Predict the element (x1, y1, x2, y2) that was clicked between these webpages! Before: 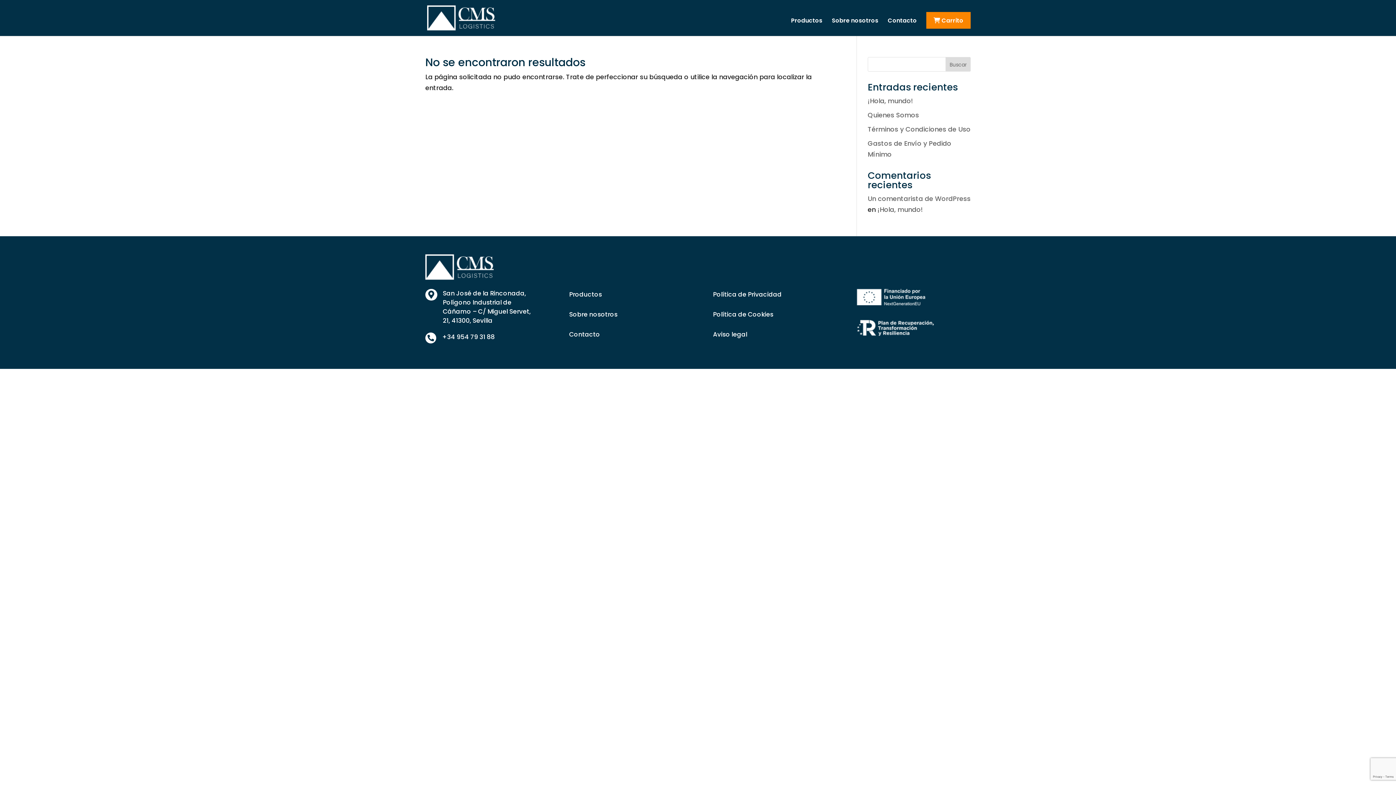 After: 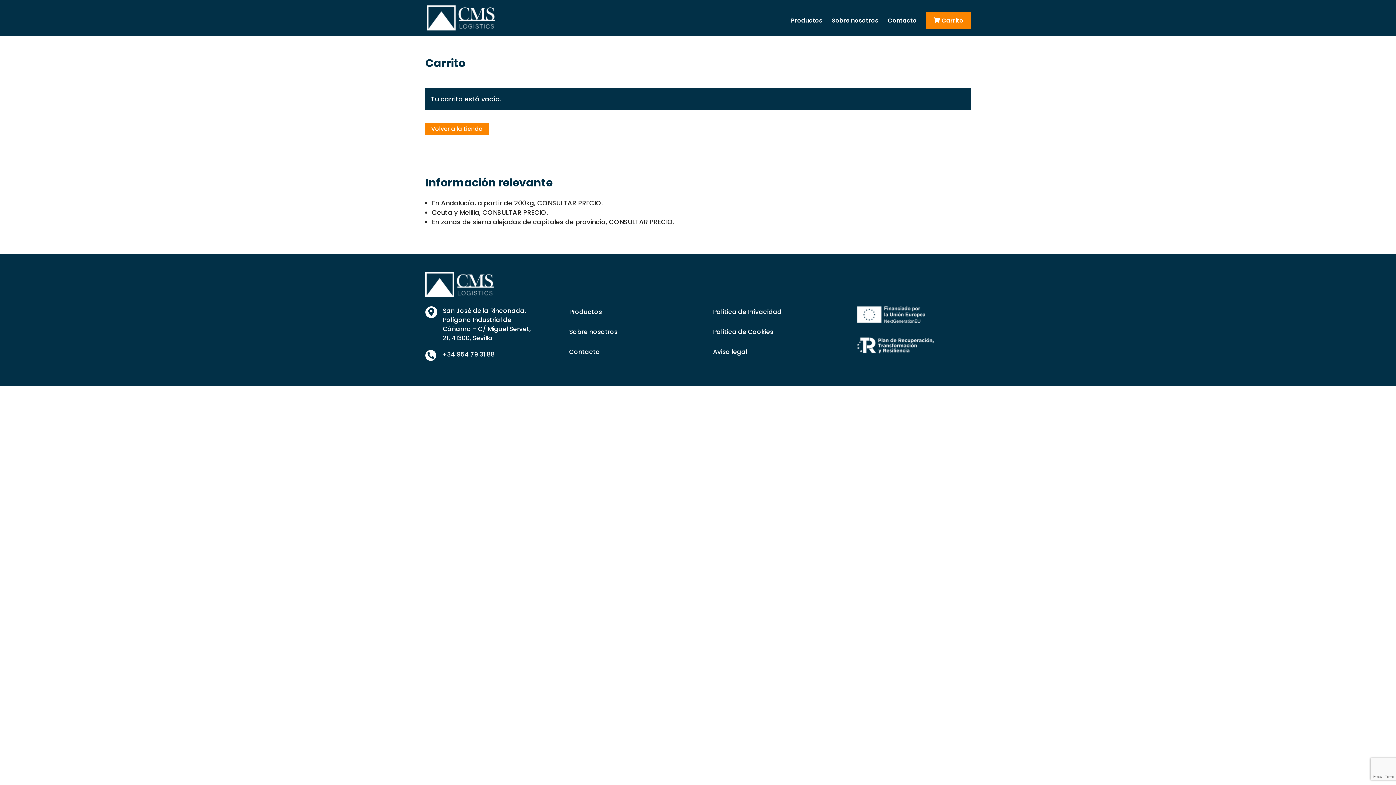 Action: label:  Carrito bbox: (926, 12, 970, 36)